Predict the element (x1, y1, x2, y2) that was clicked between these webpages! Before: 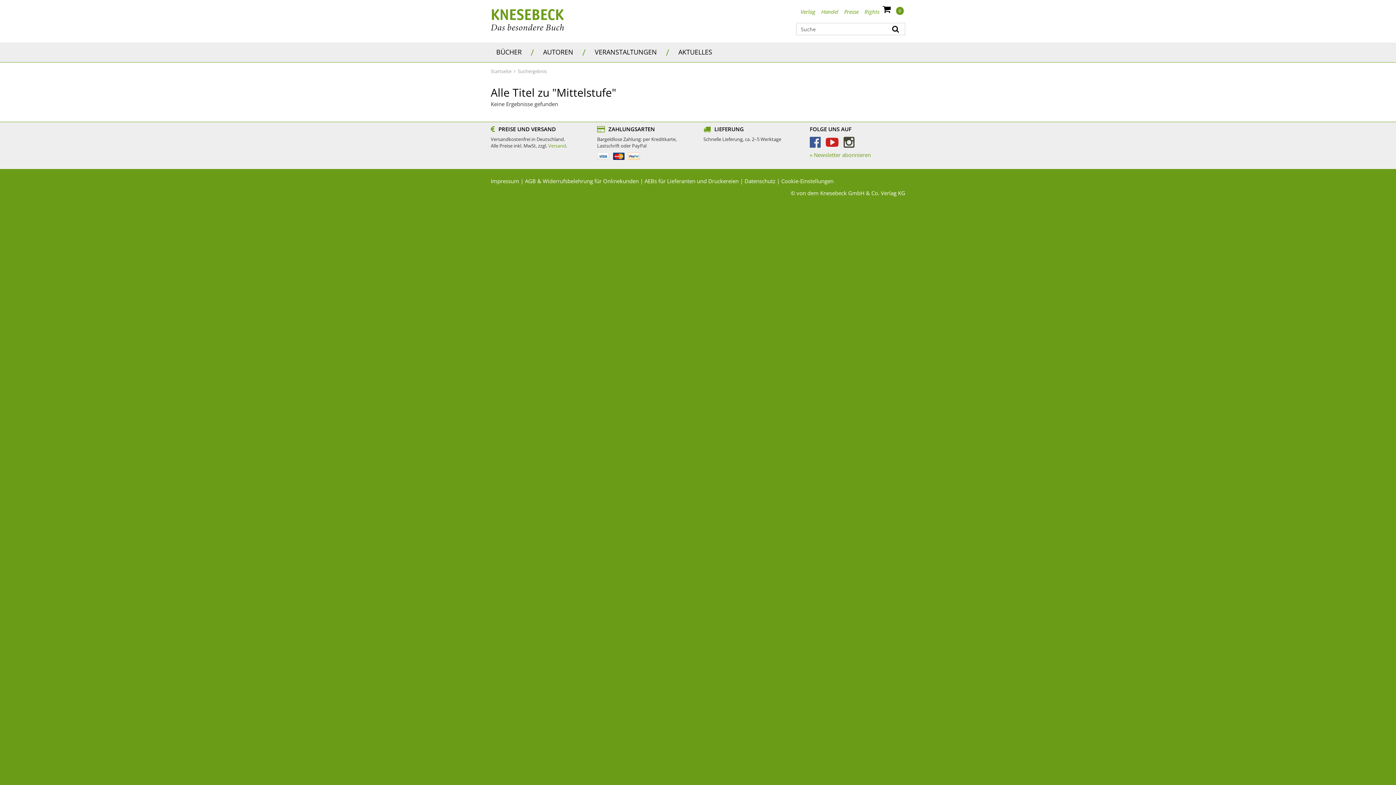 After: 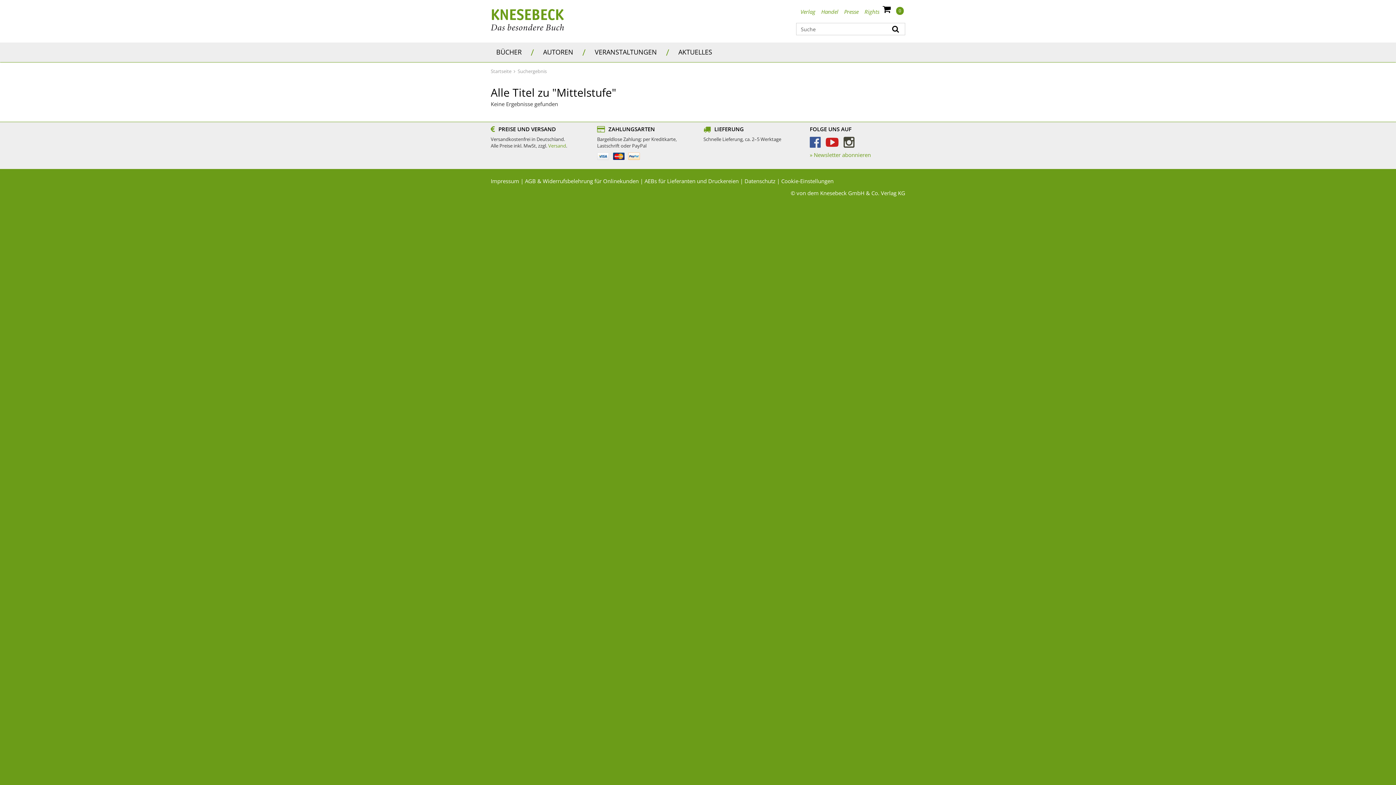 Action: bbox: (826, 141, 843, 148) label:  